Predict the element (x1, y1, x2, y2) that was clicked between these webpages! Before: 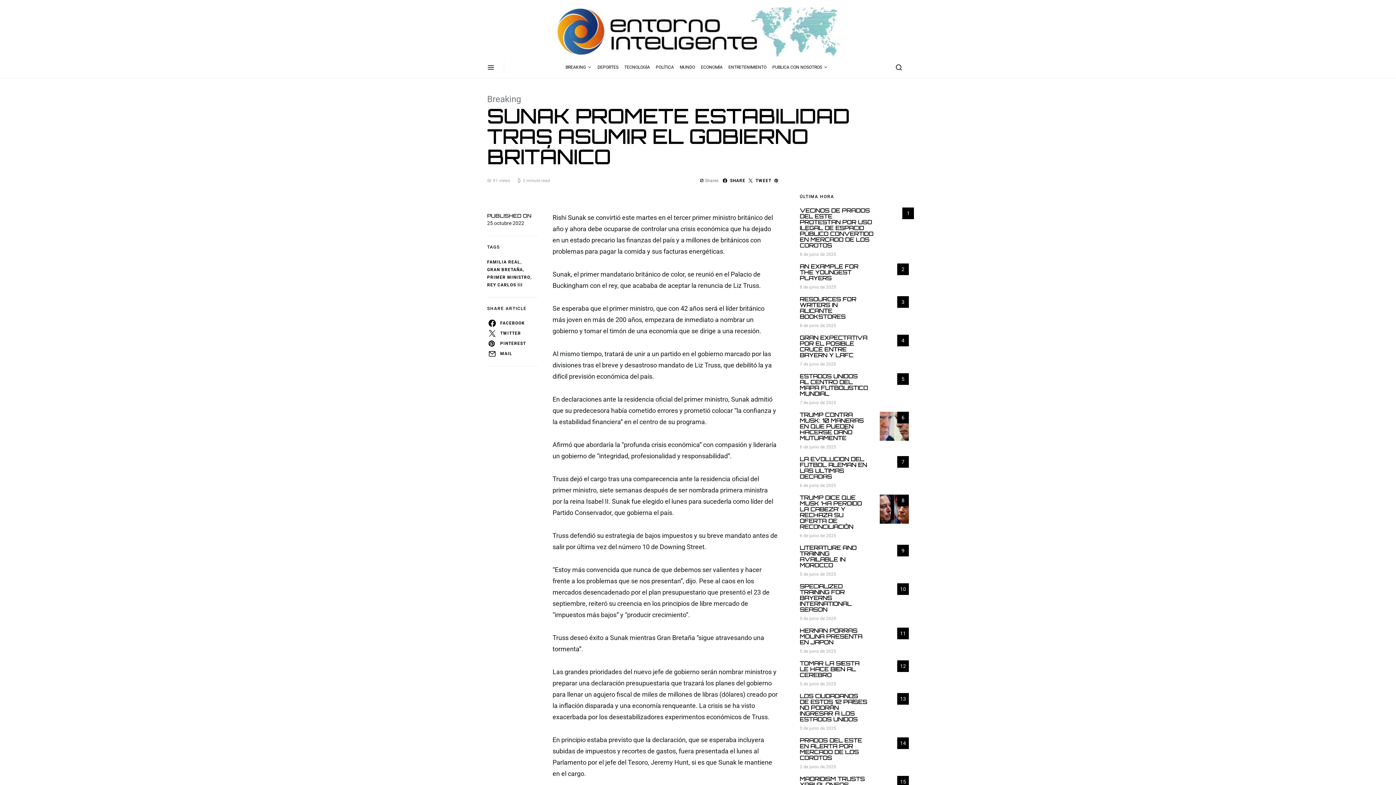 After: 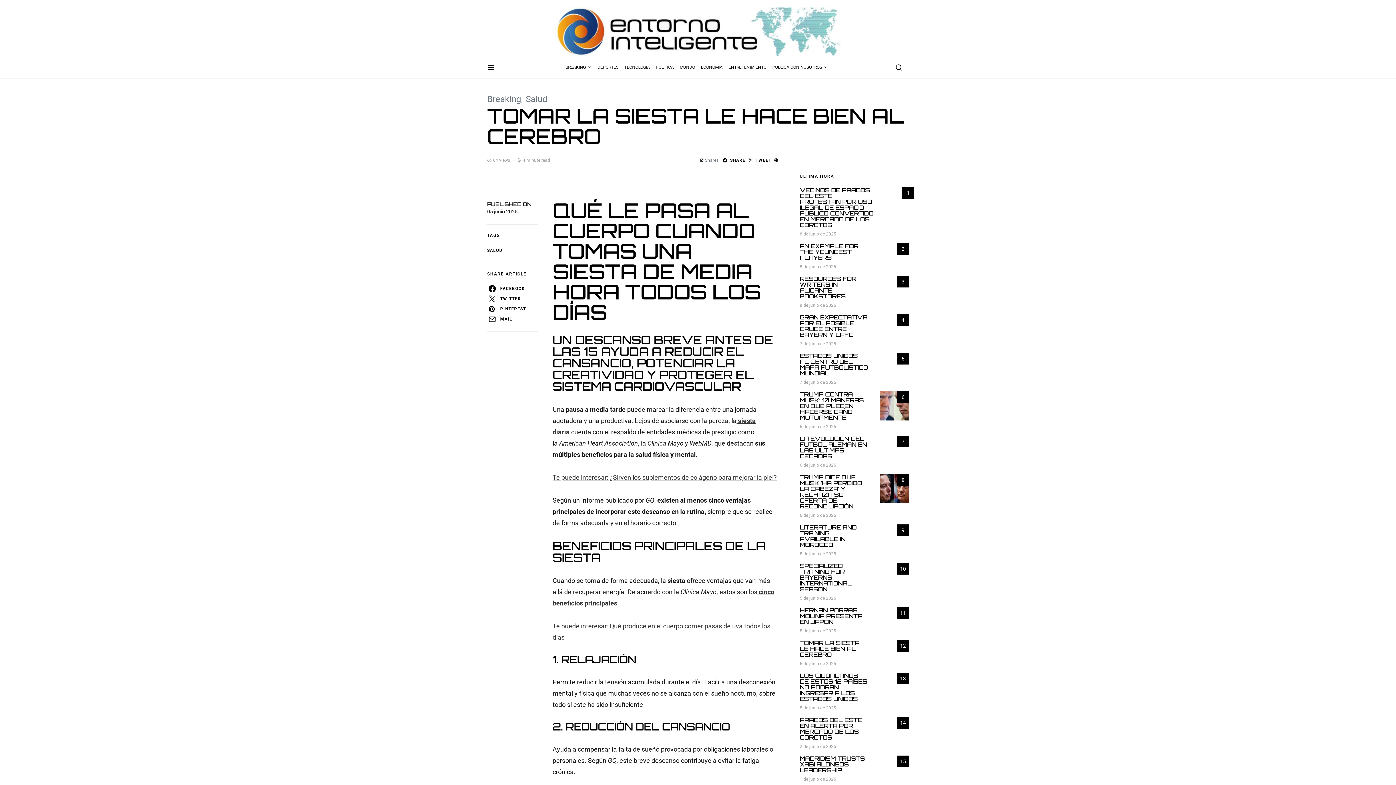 Action: label: TOMAR LA SIESTA LE HACE BIEN AL CEREBRO bbox: (800, 660, 859, 678)